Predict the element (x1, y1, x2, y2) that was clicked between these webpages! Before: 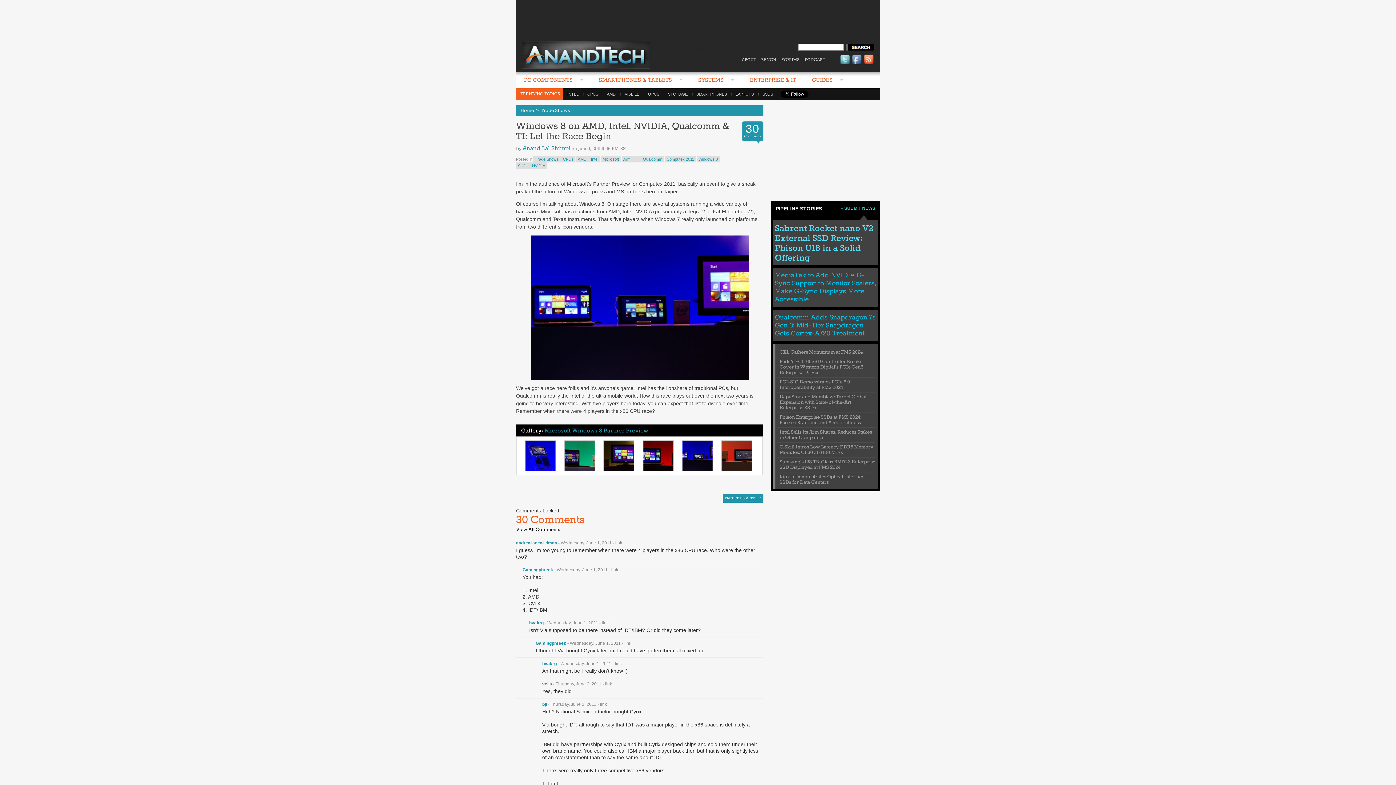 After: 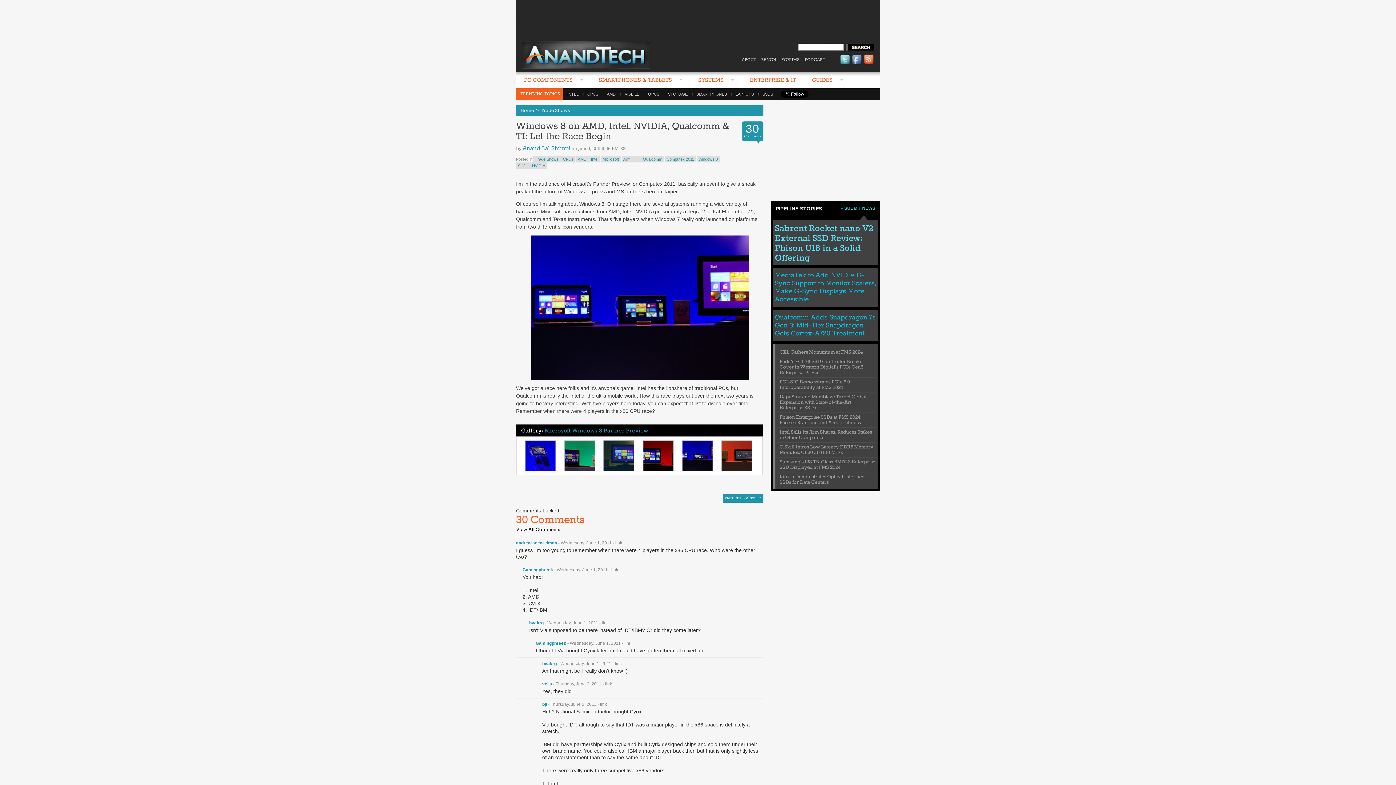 Action: bbox: (603, 440, 634, 471)